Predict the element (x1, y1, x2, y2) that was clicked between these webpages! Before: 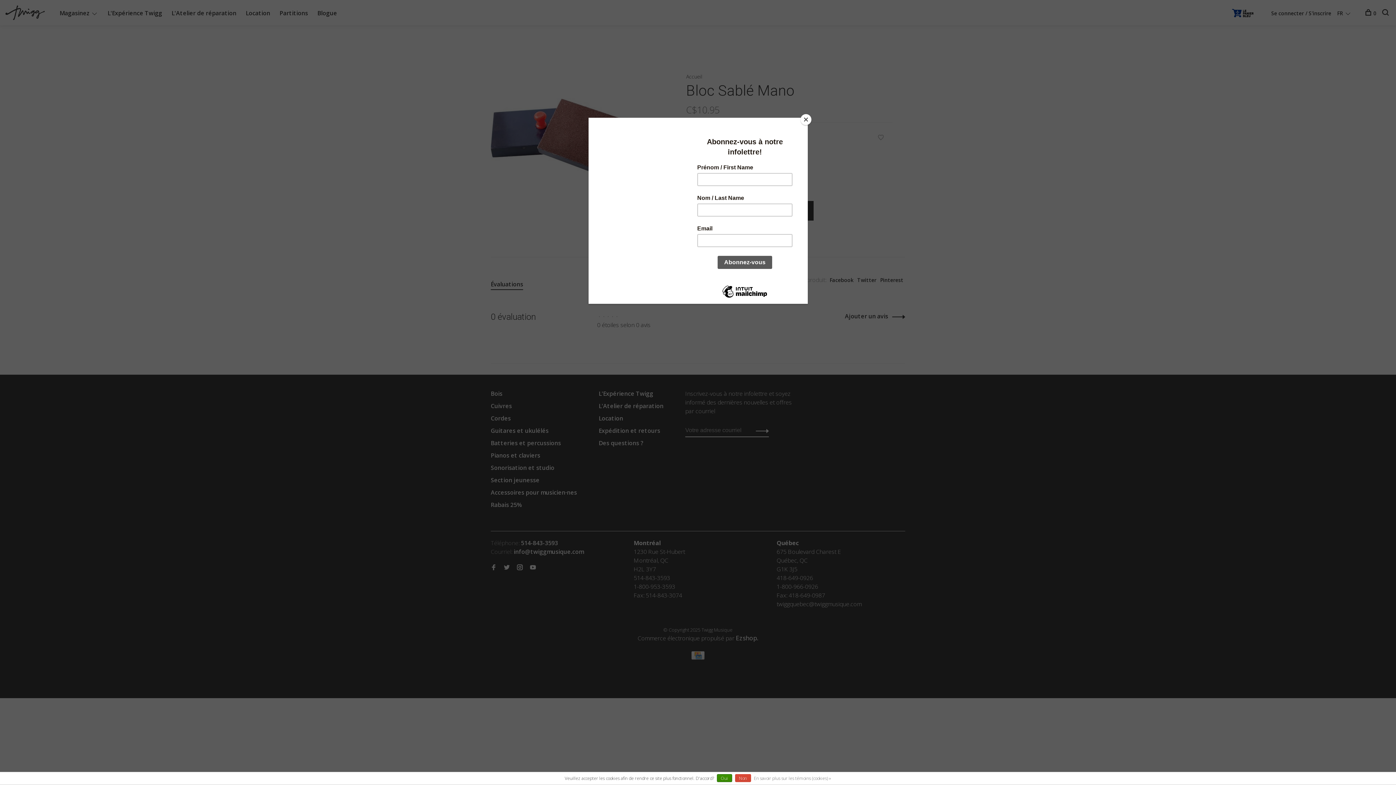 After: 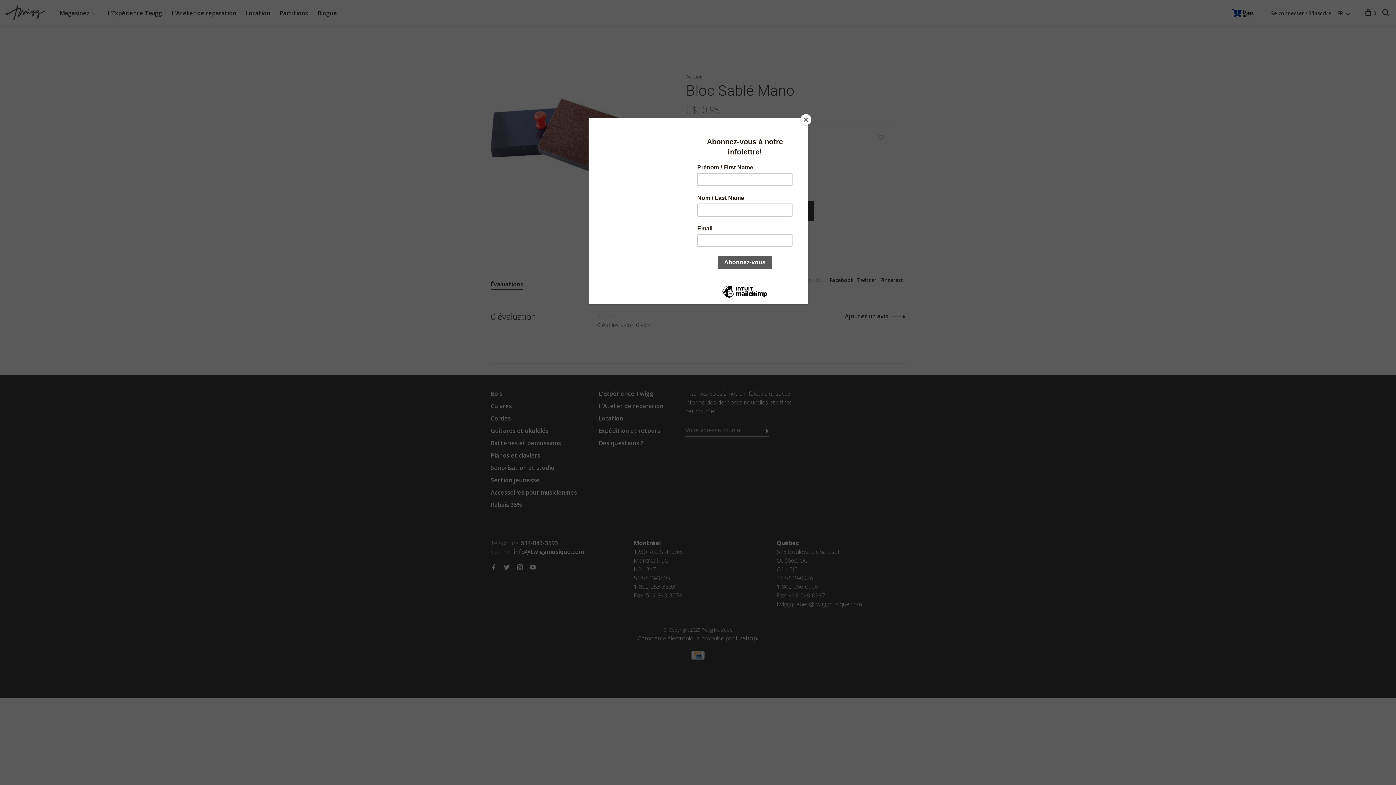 Action: bbox: (735, 774, 751, 782) label: Non